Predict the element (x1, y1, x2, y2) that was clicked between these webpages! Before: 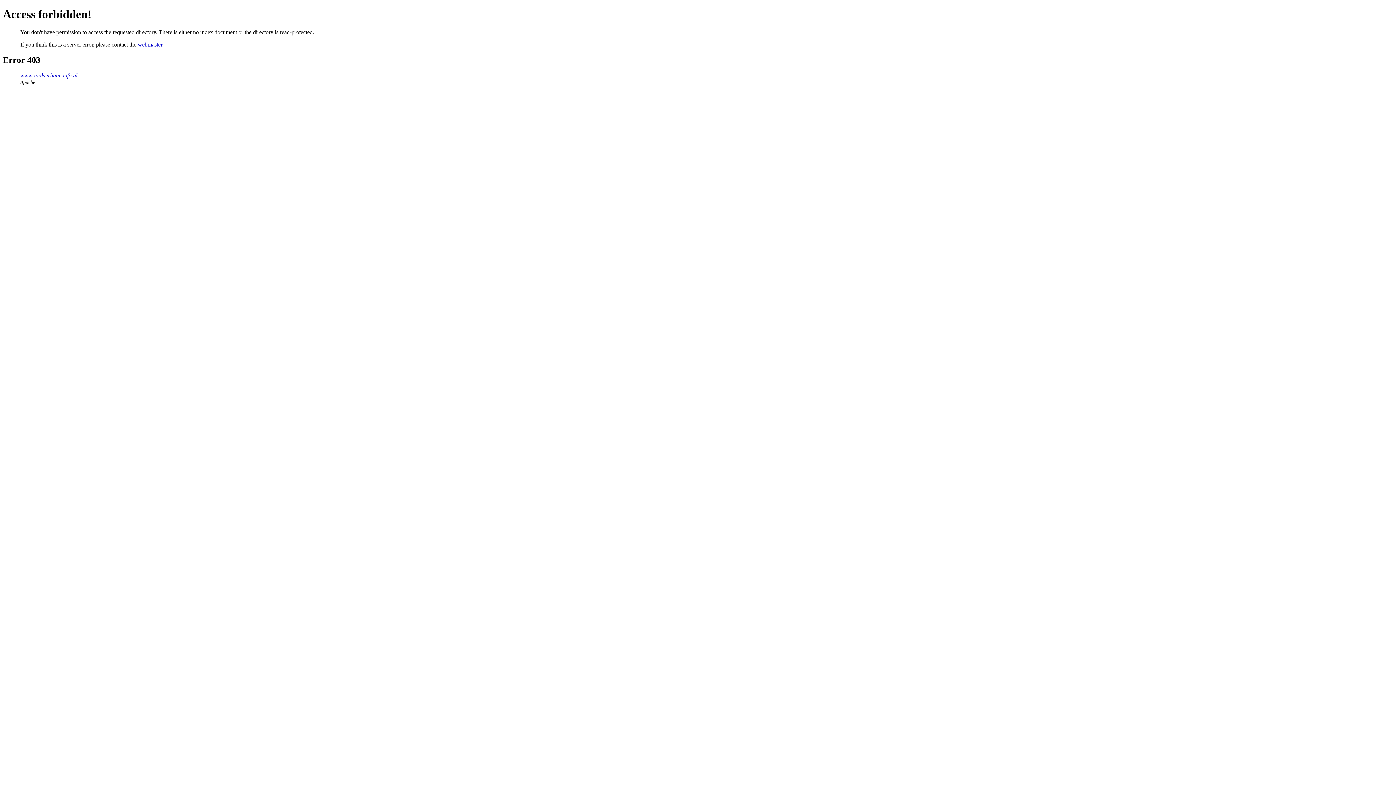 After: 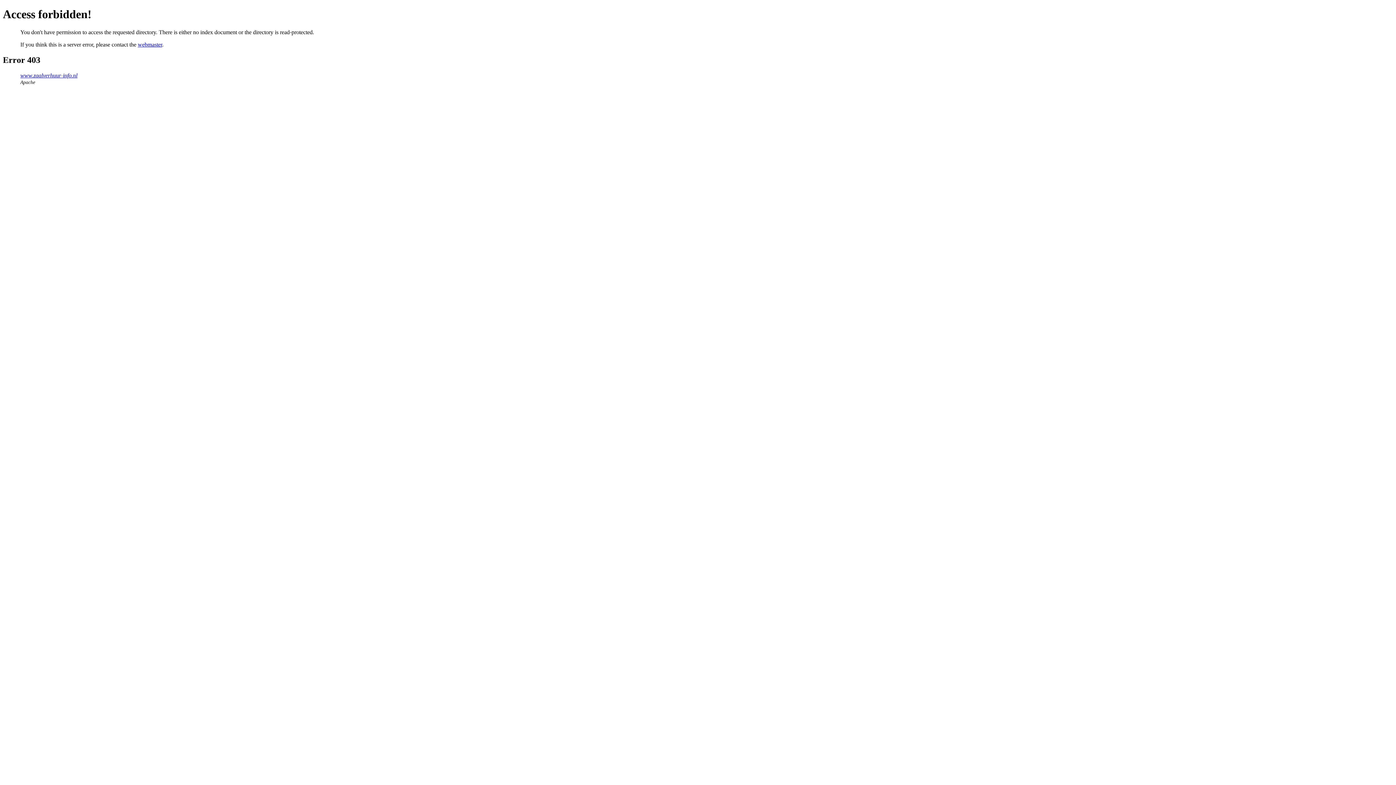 Action: label: www.zaalverhuur-info.nl bbox: (20, 72, 77, 78)